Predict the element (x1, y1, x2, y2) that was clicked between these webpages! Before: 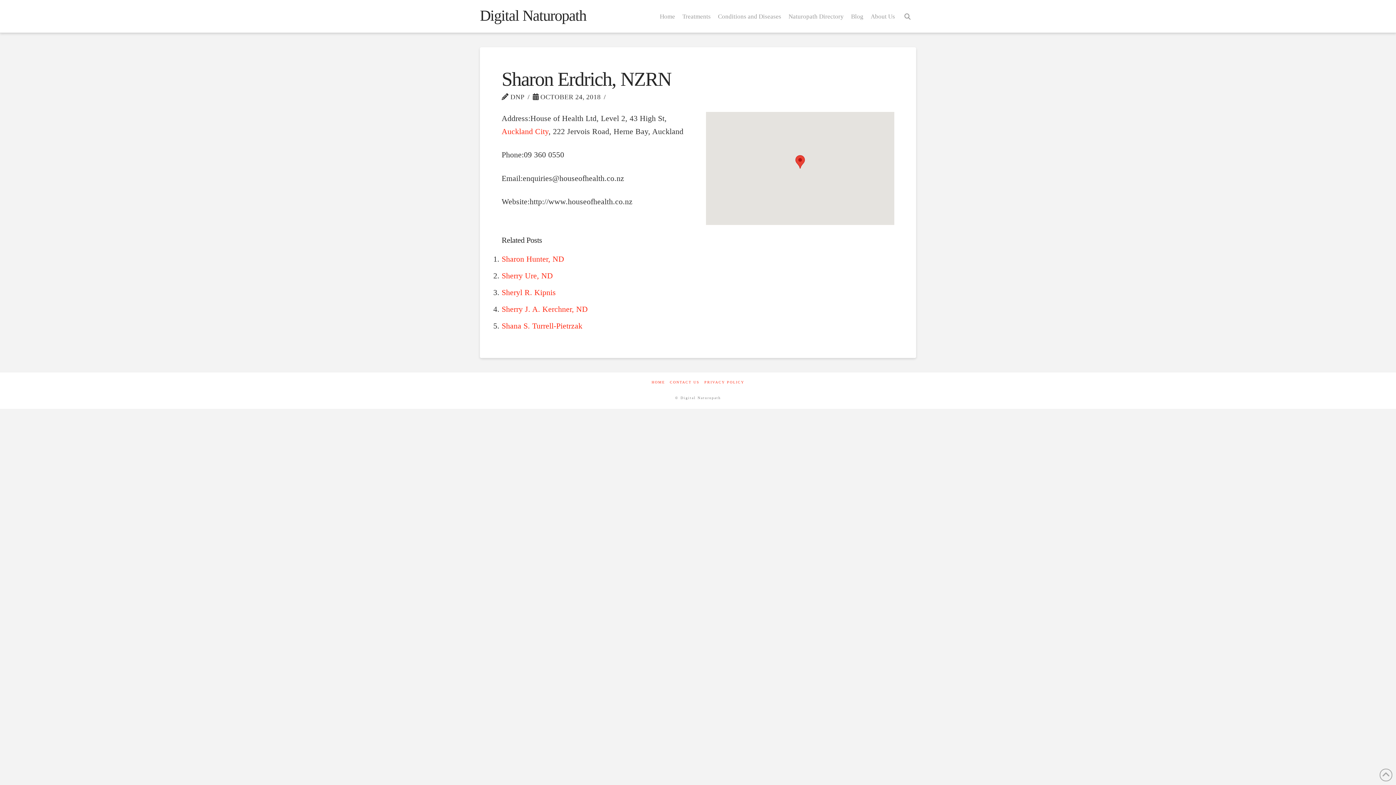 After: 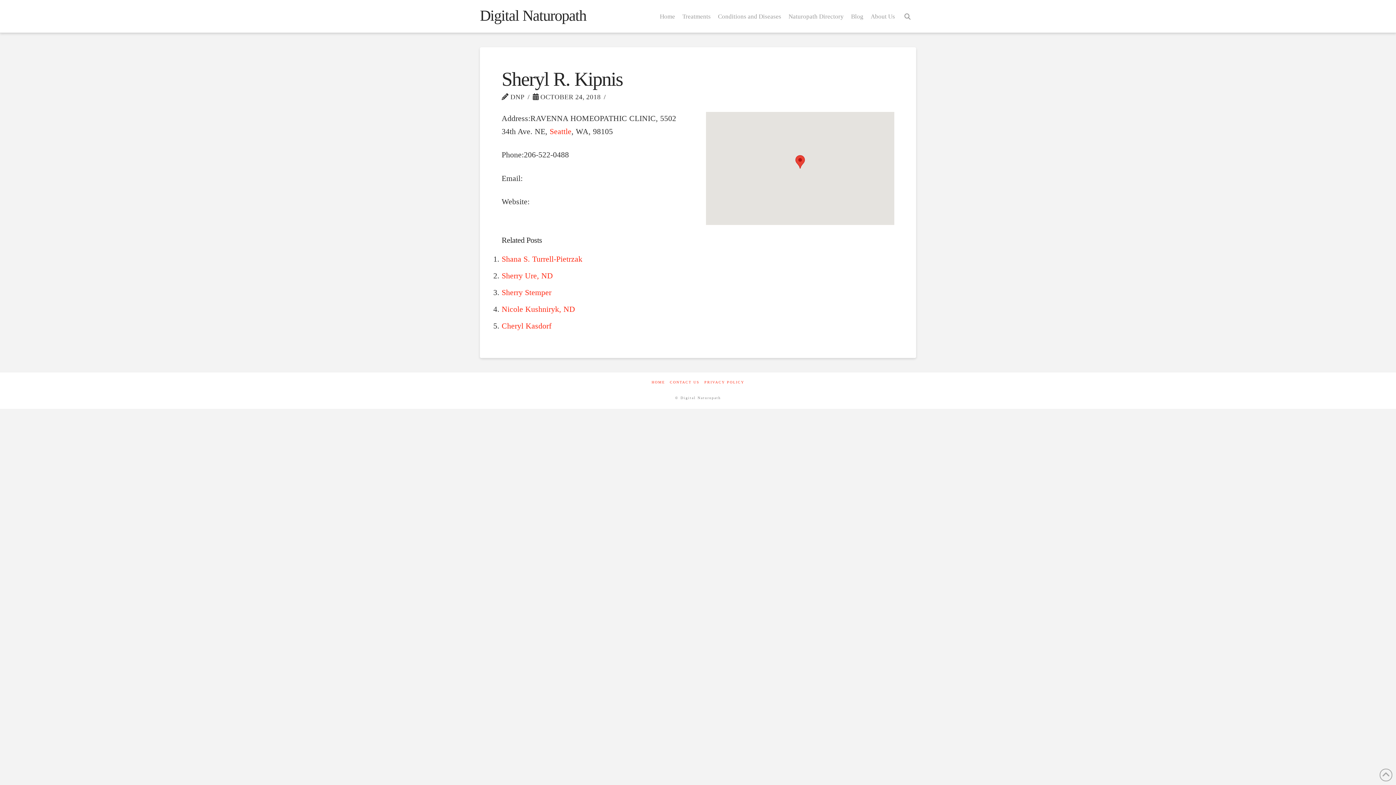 Action: bbox: (501, 288, 556, 297) label: Sheryl R. Kipnis